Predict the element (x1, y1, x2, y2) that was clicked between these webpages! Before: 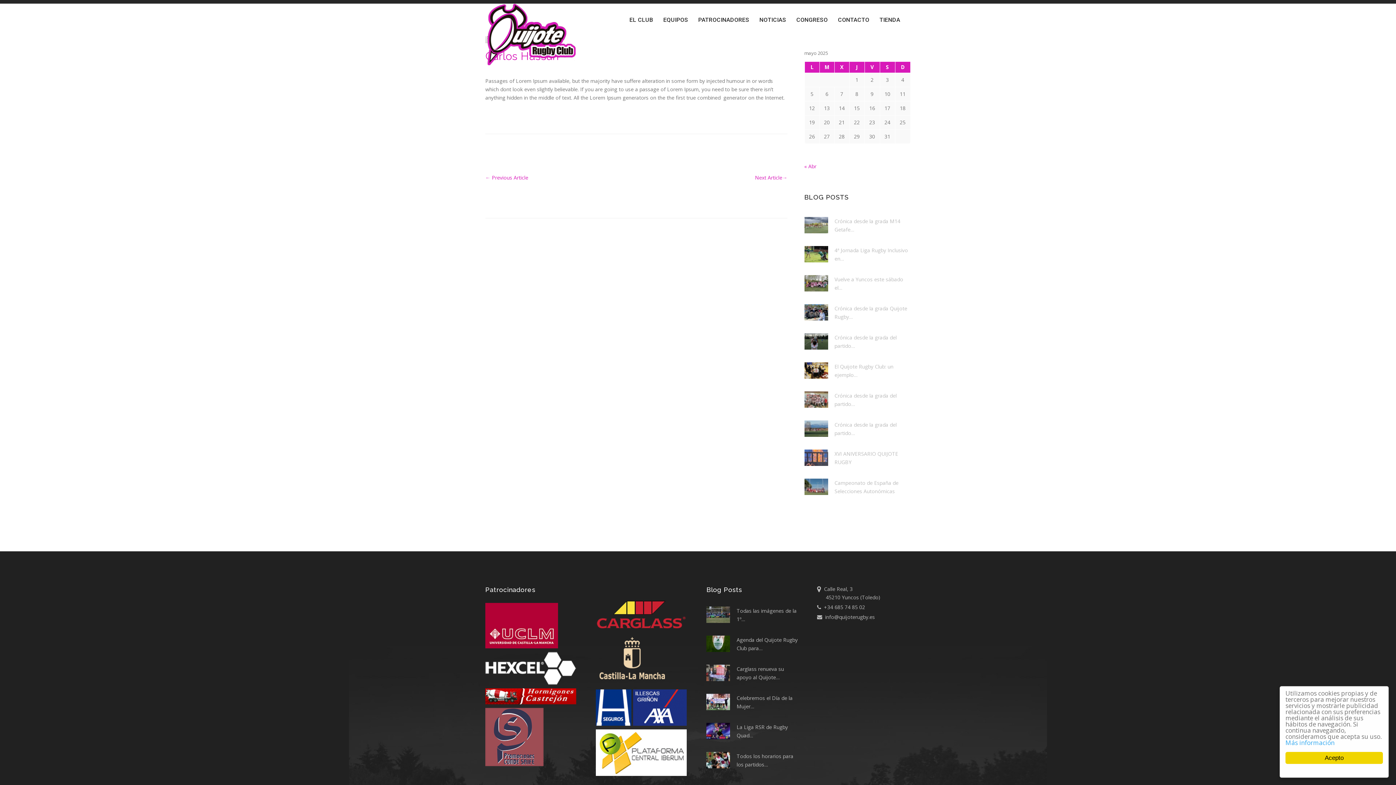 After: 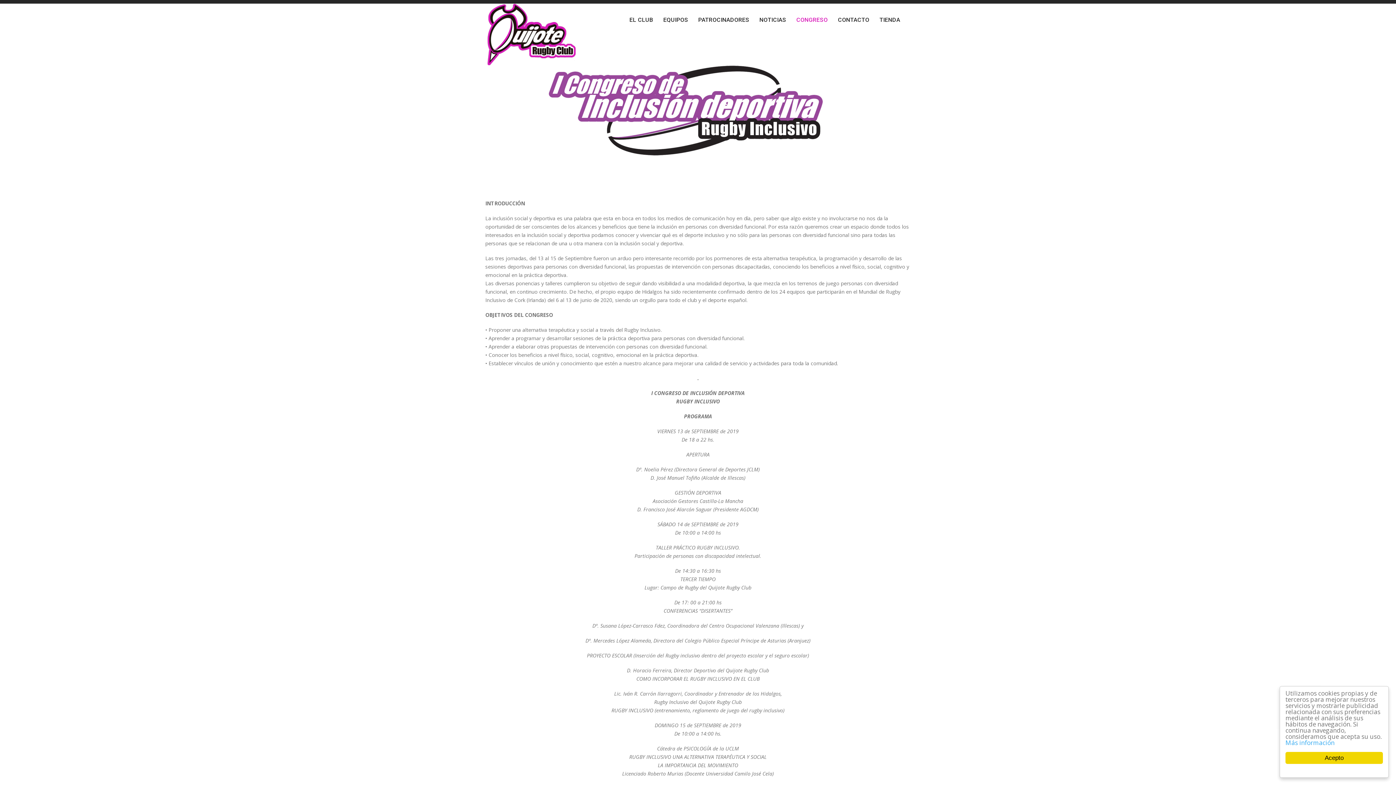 Action: bbox: (791, 3, 833, 35) label: CONGRESO